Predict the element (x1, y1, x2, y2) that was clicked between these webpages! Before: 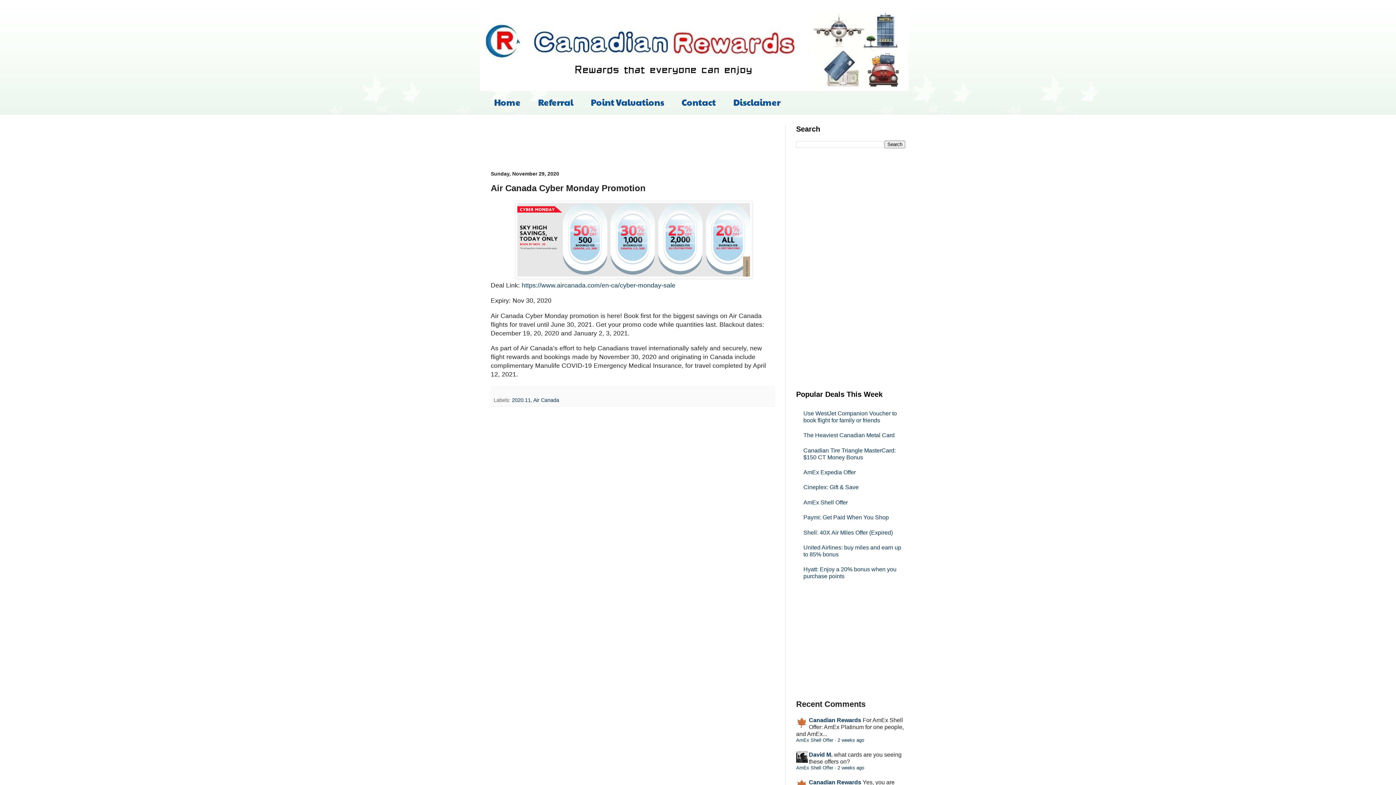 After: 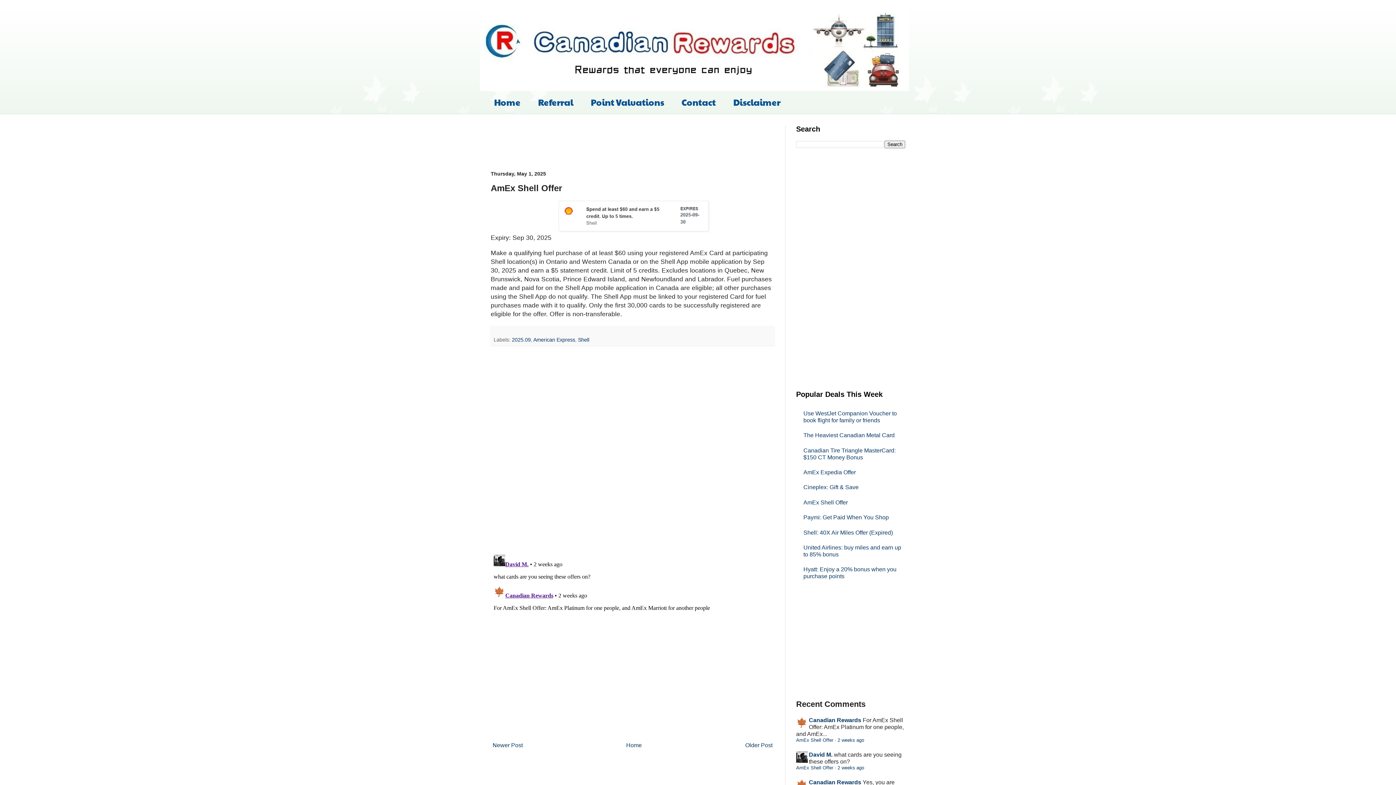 Action: label: 2 weeks ago bbox: (837, 737, 864, 743)